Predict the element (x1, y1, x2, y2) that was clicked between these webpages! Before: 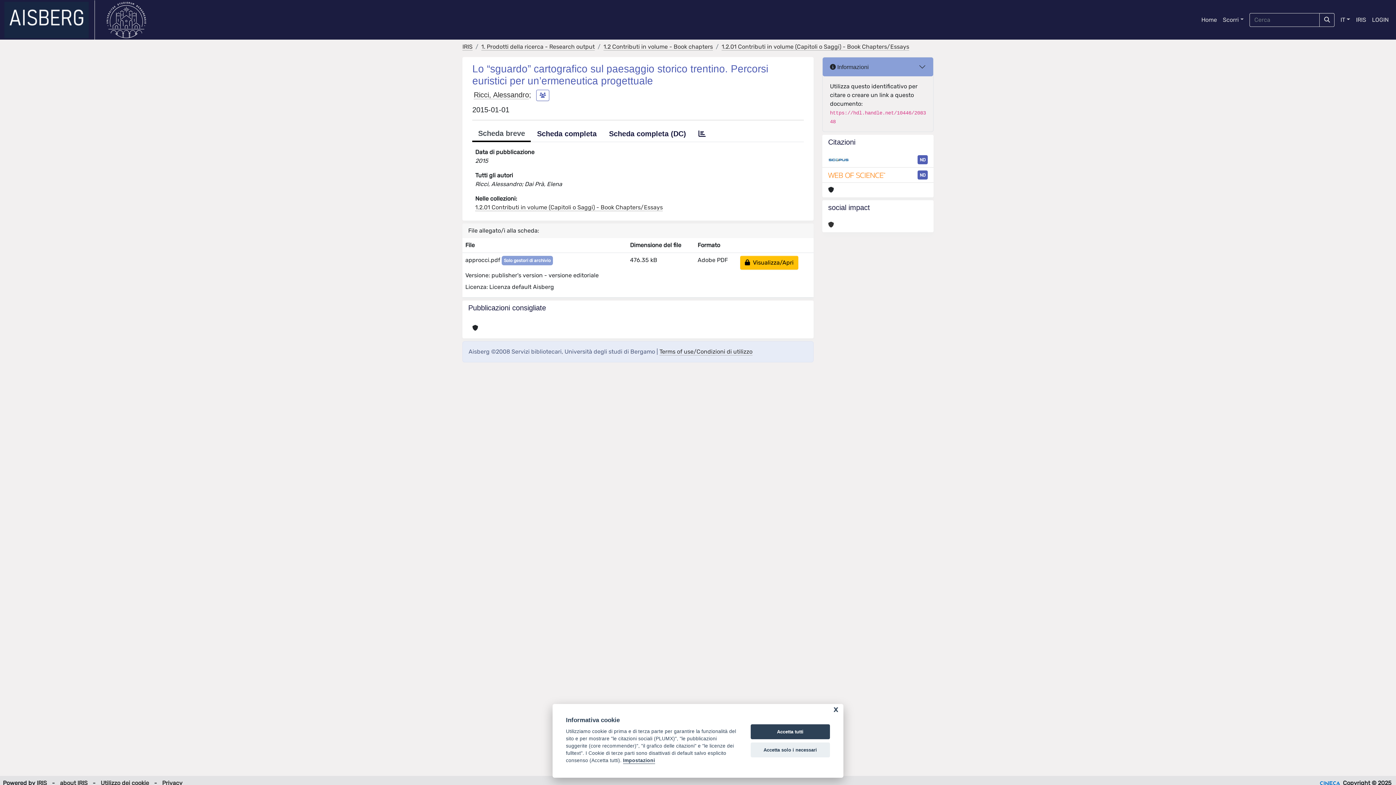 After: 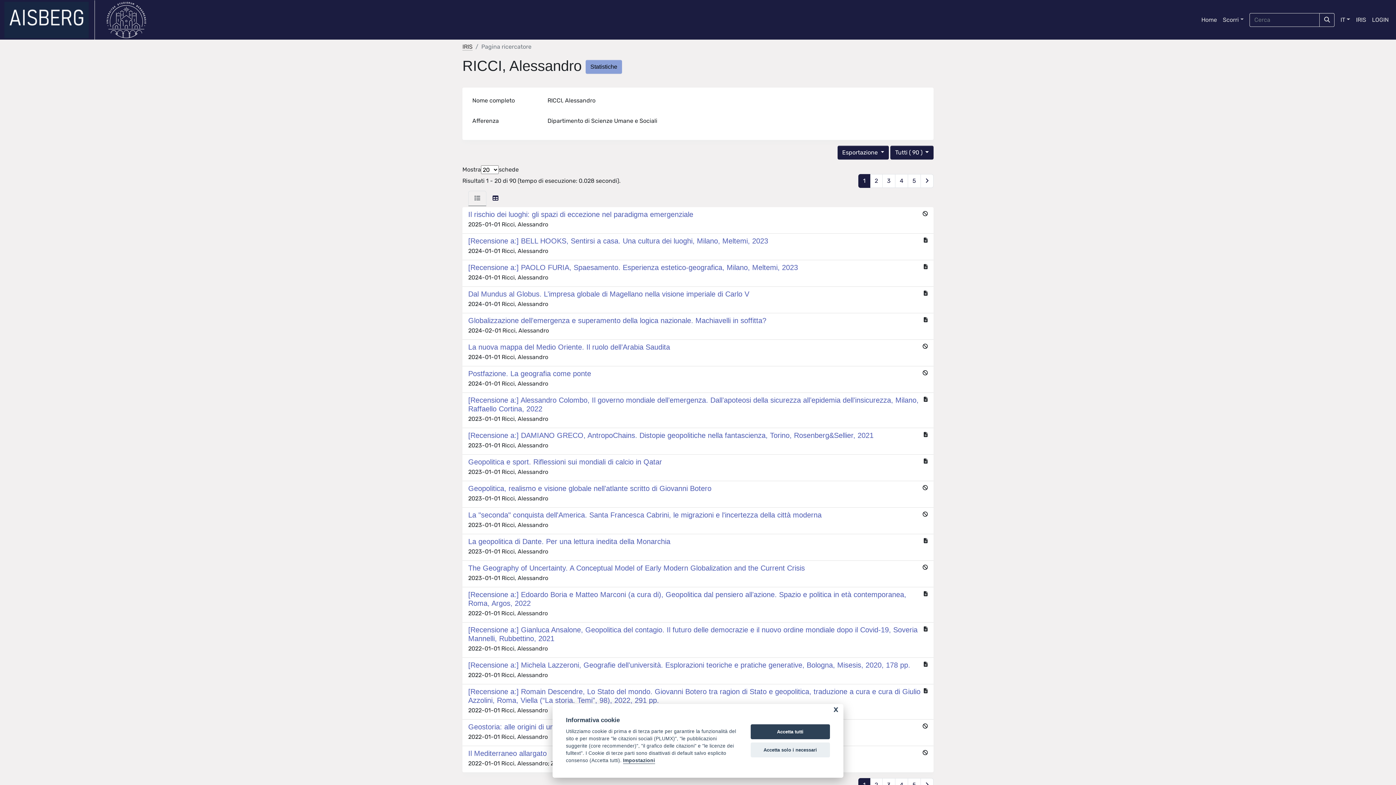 Action: bbox: (473, 90, 529, 99) label: Ricci, Alessandro